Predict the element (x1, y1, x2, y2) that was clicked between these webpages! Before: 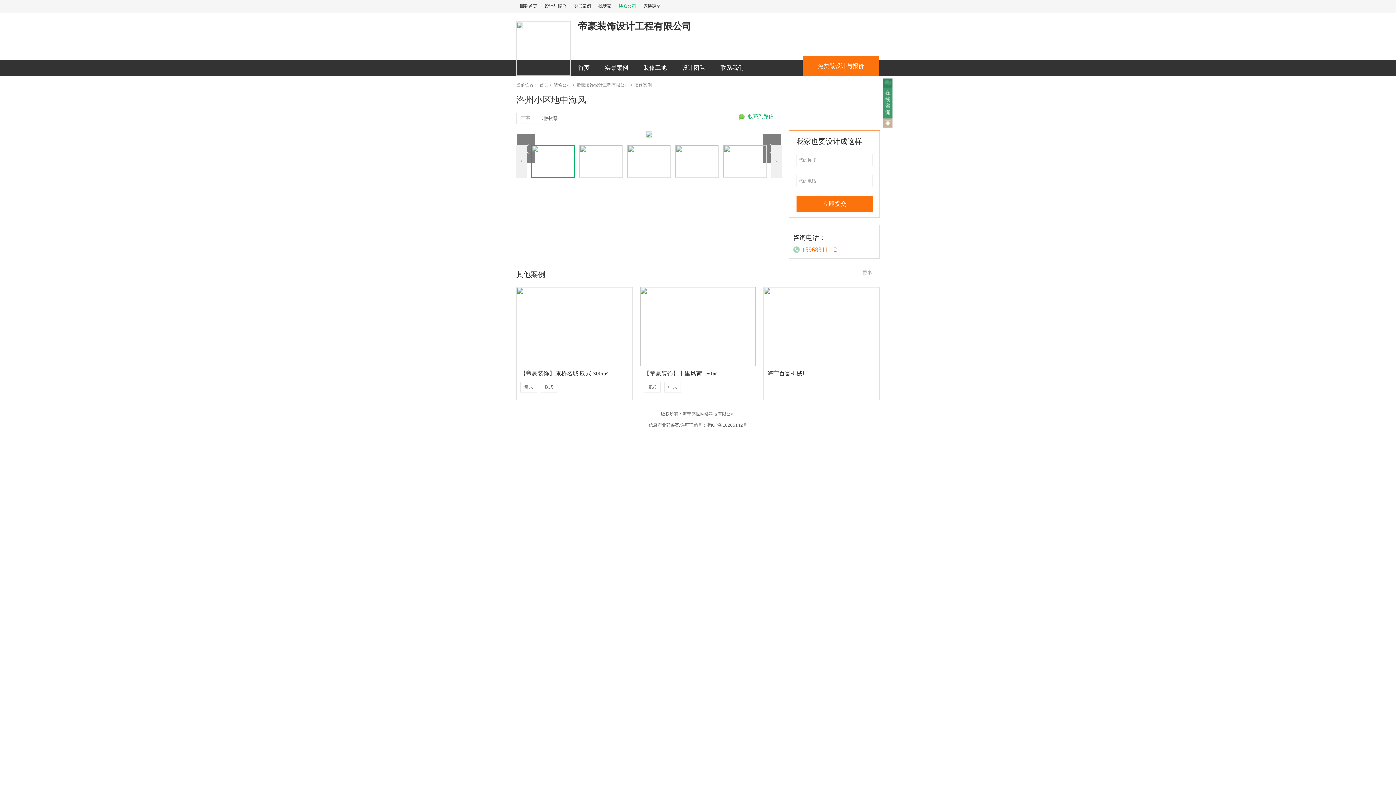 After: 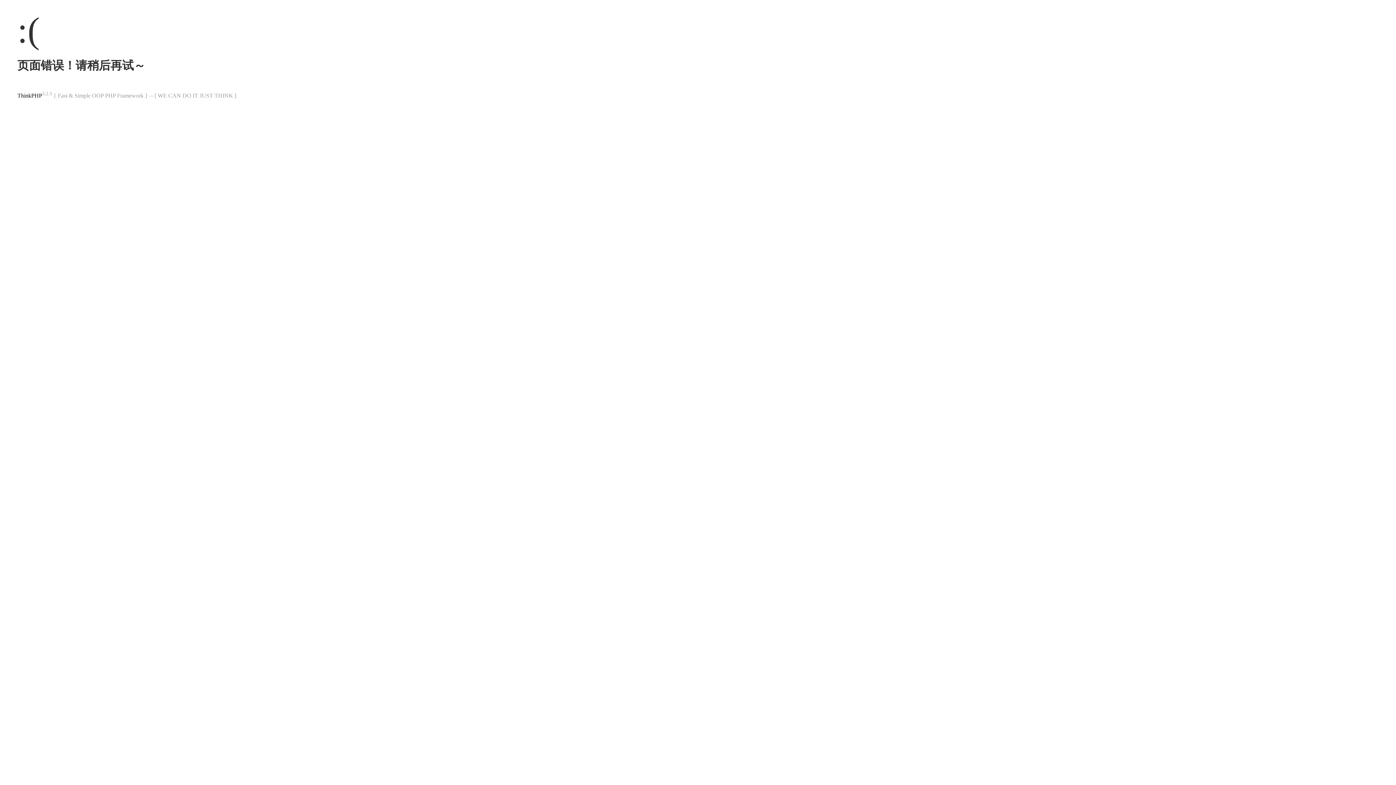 Action: bbox: (770, 145, 781, 177) label: >